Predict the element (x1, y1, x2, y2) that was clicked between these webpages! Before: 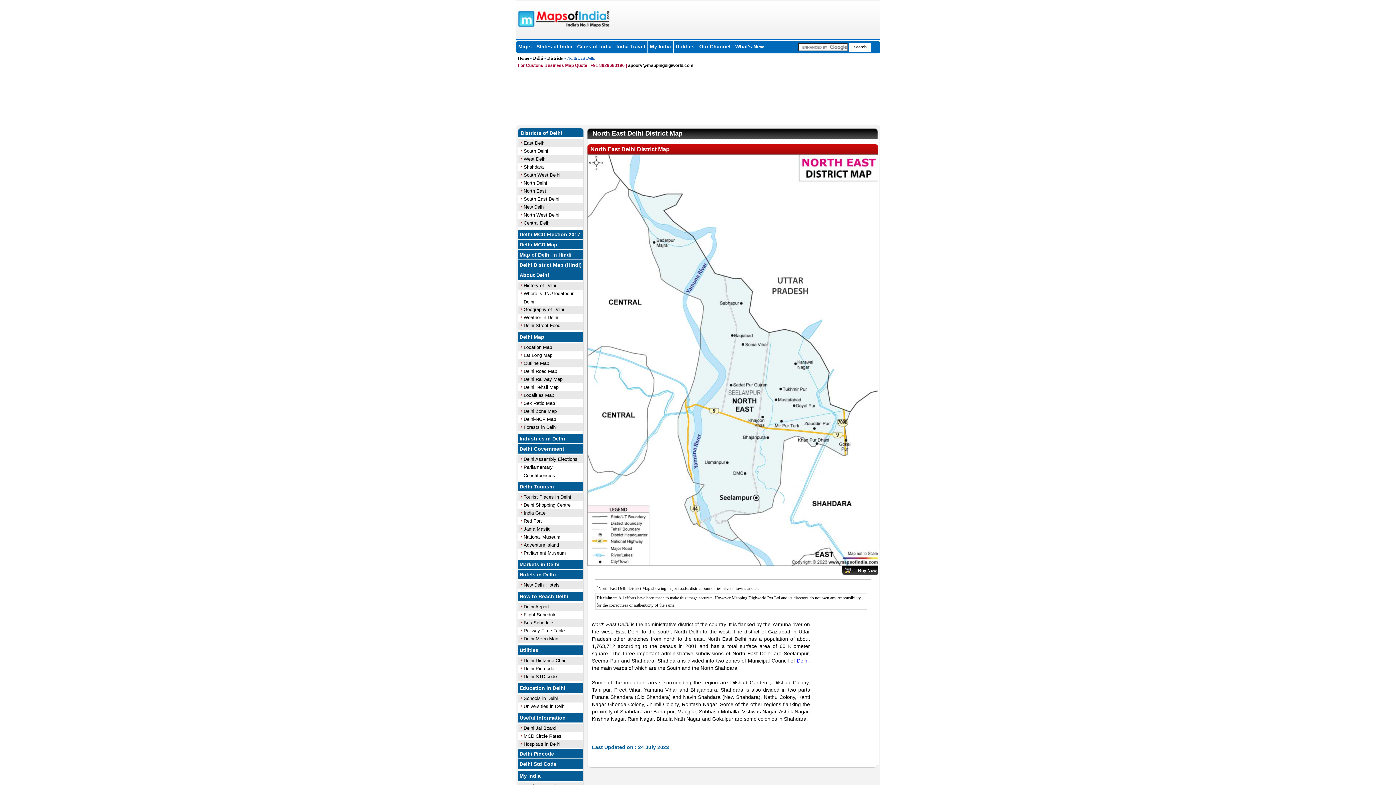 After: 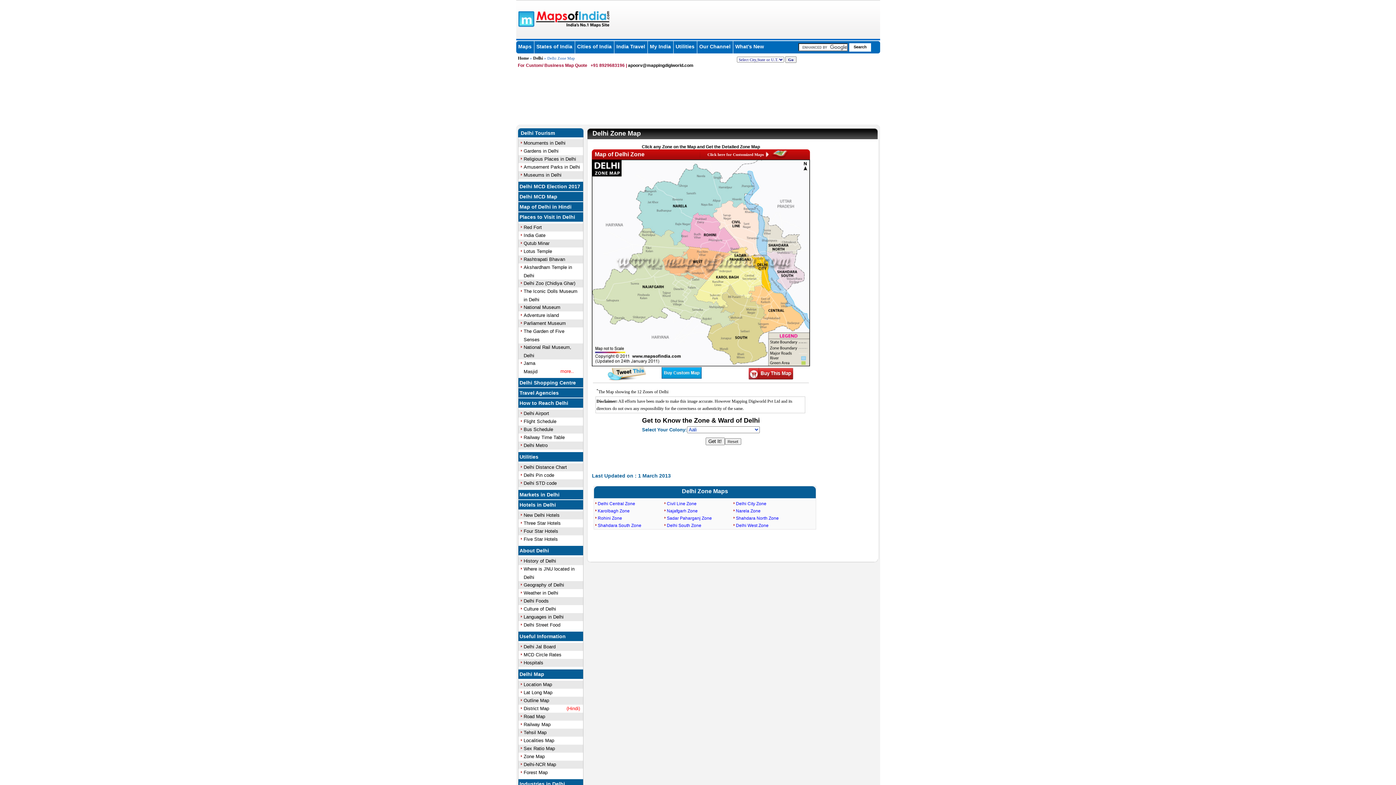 Action: bbox: (523, 408, 556, 414) label: Delhi Zone Map